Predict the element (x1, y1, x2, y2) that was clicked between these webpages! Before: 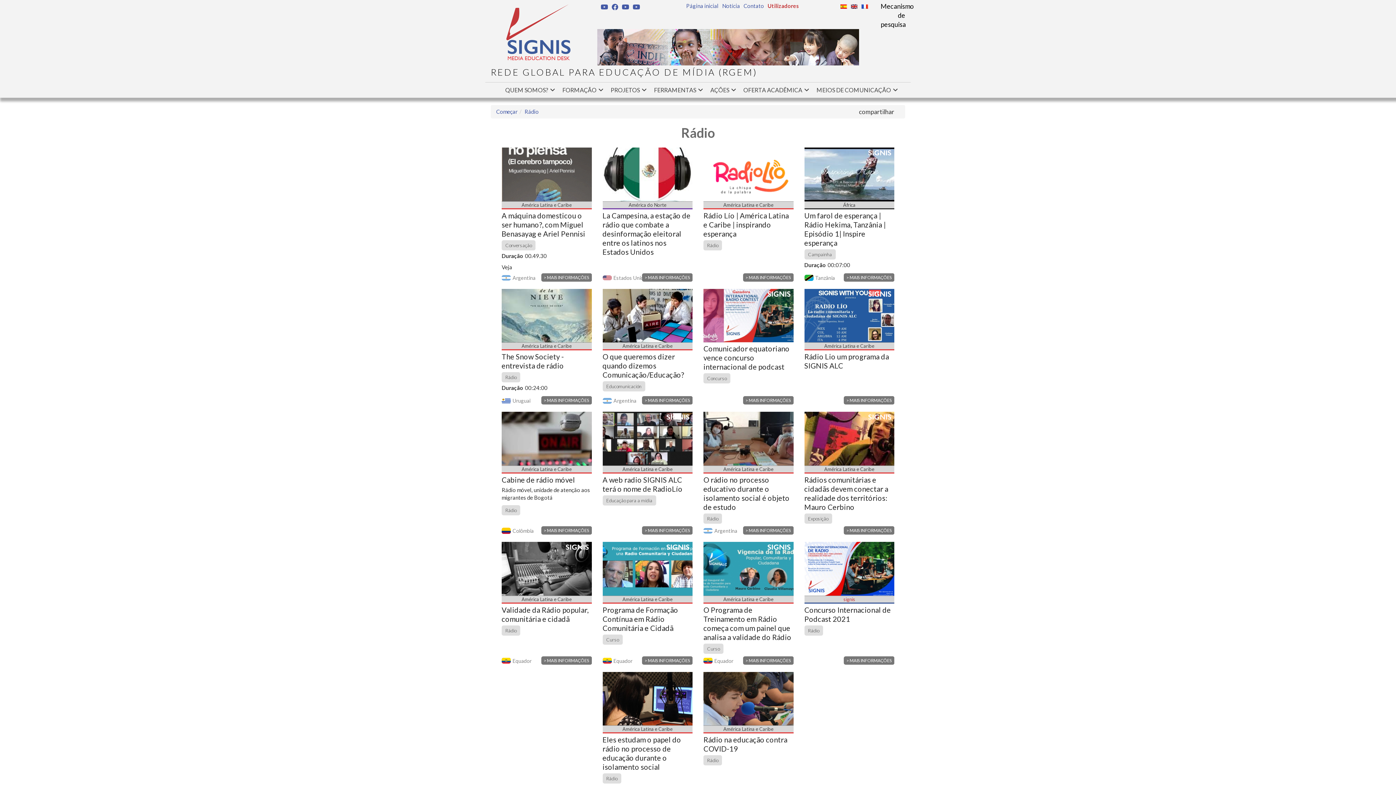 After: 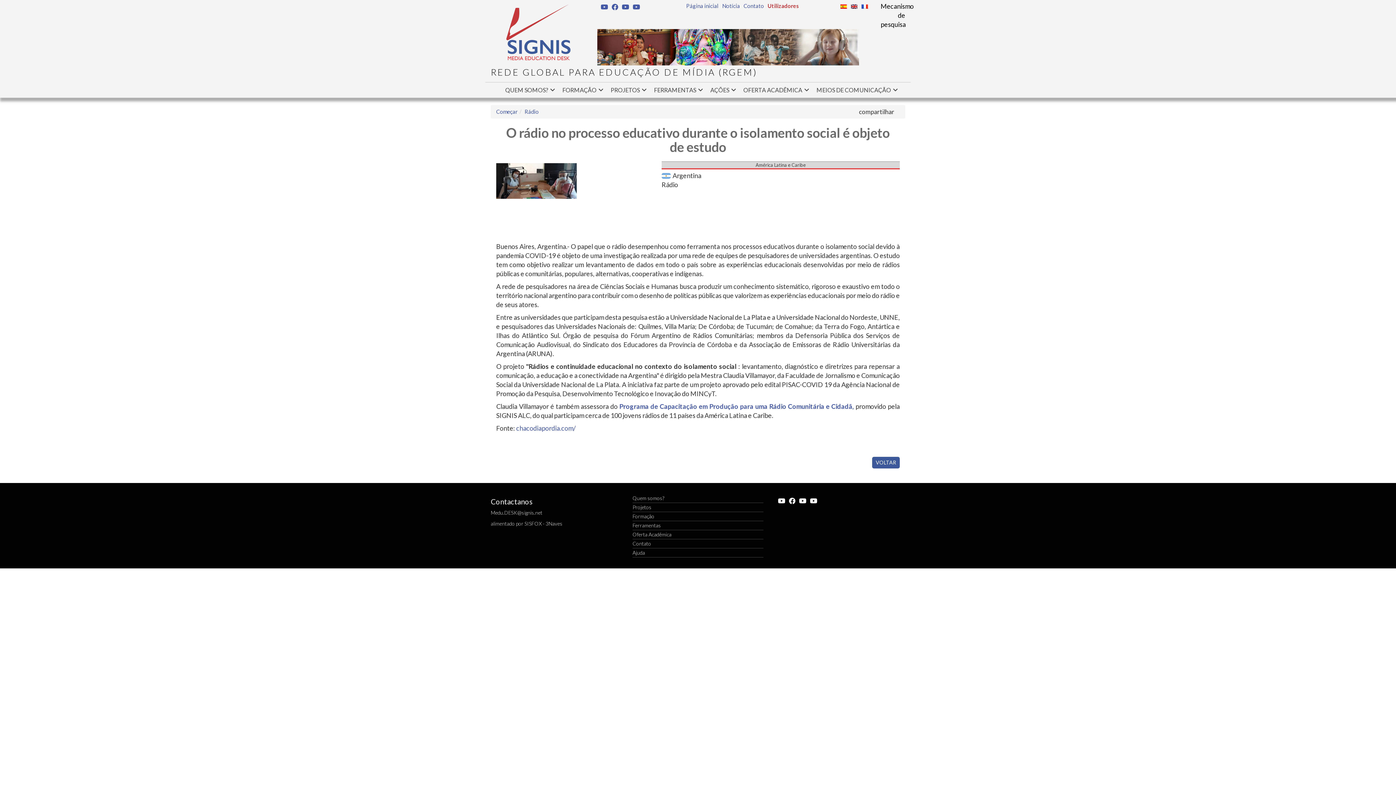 Action: bbox: (743, 526, 793, 534) label: > MAIS INFORMAÇÕES